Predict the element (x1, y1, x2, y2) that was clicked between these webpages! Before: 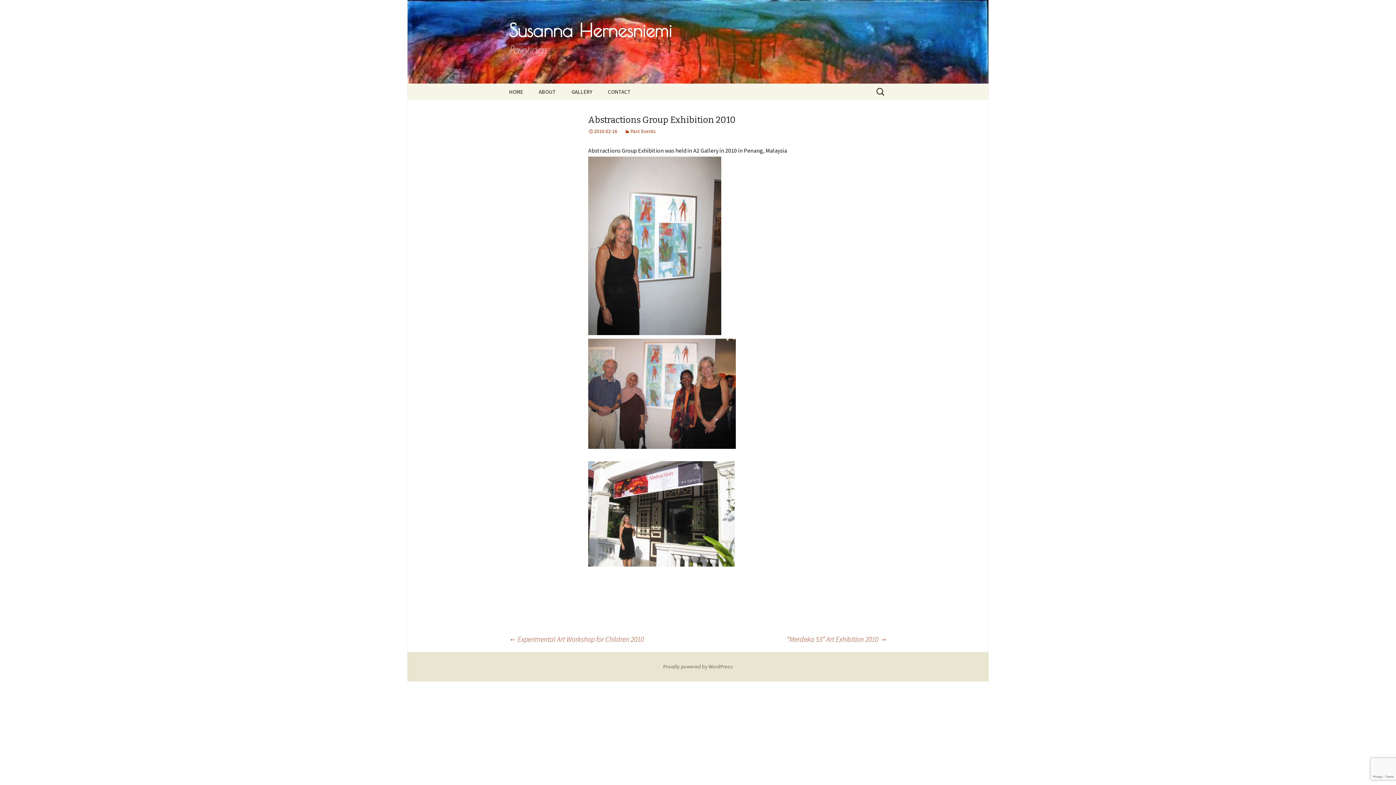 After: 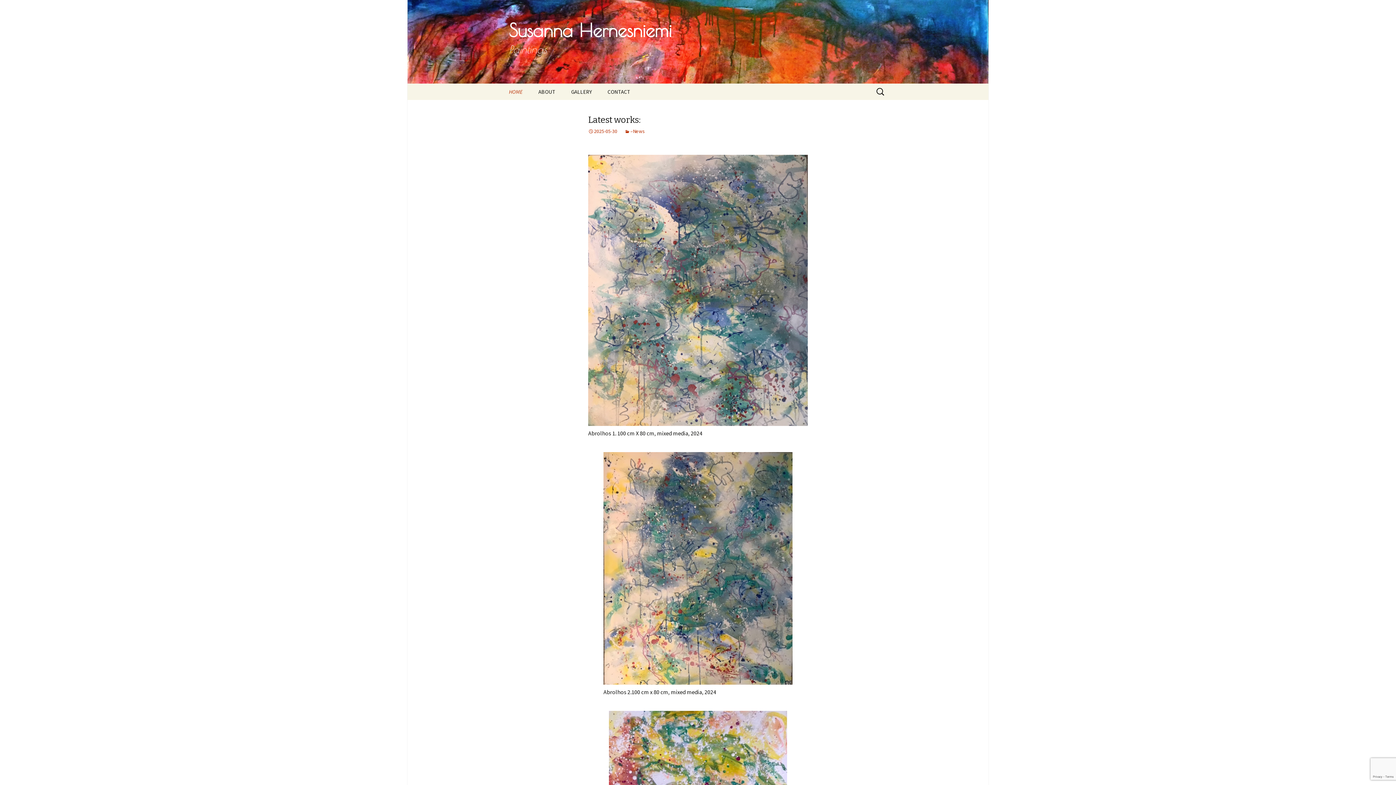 Action: bbox: (501, 83, 530, 100) label: HOME